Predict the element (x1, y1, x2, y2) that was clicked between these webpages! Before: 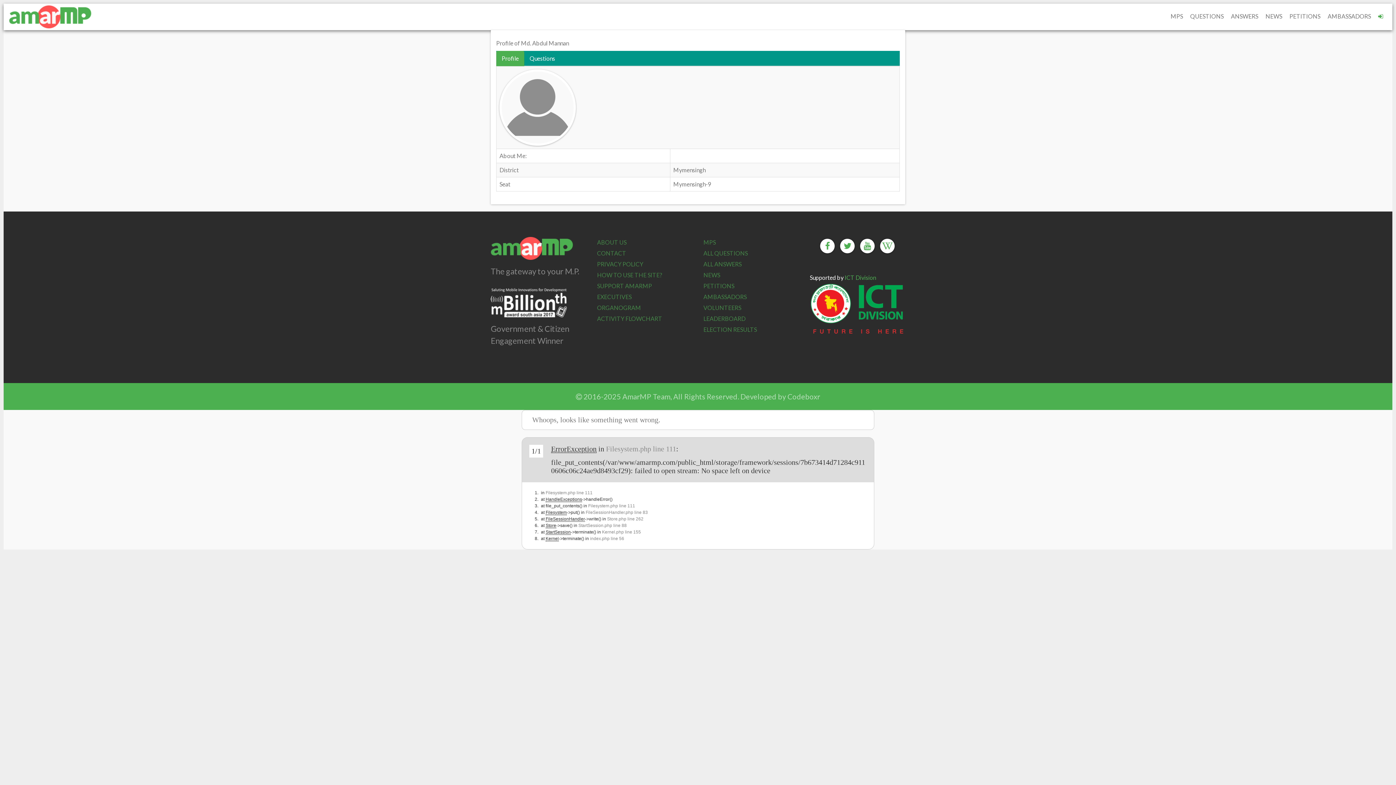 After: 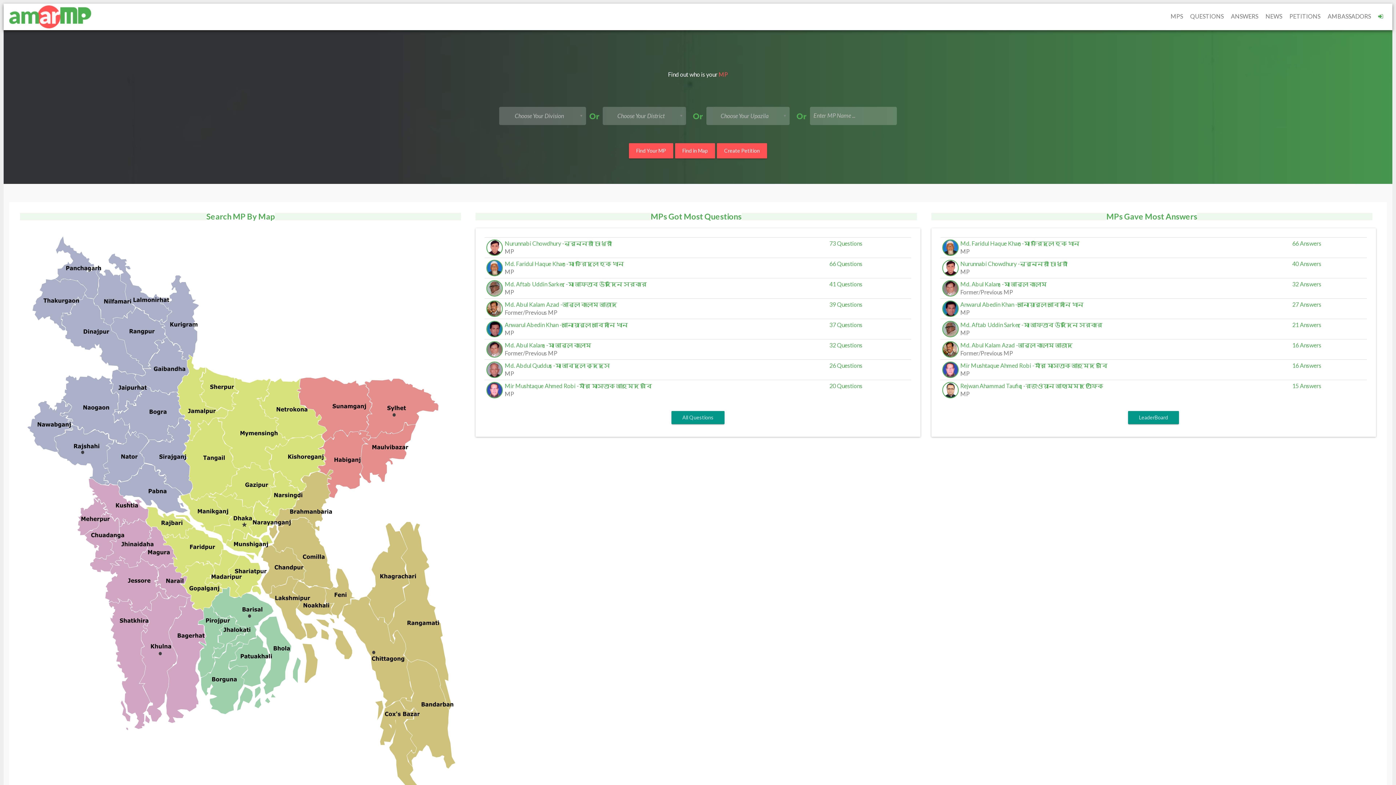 Action: bbox: (3, 3, 91, 25)